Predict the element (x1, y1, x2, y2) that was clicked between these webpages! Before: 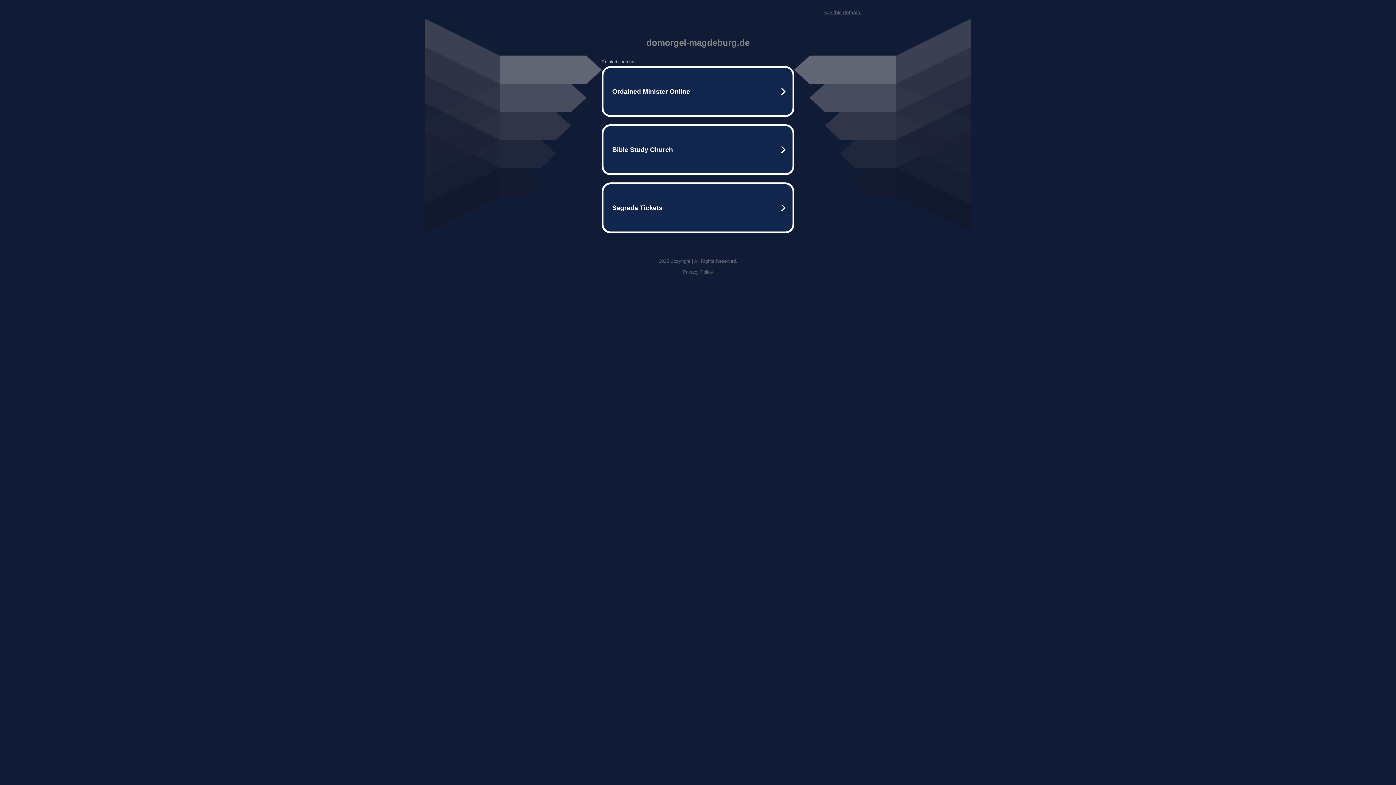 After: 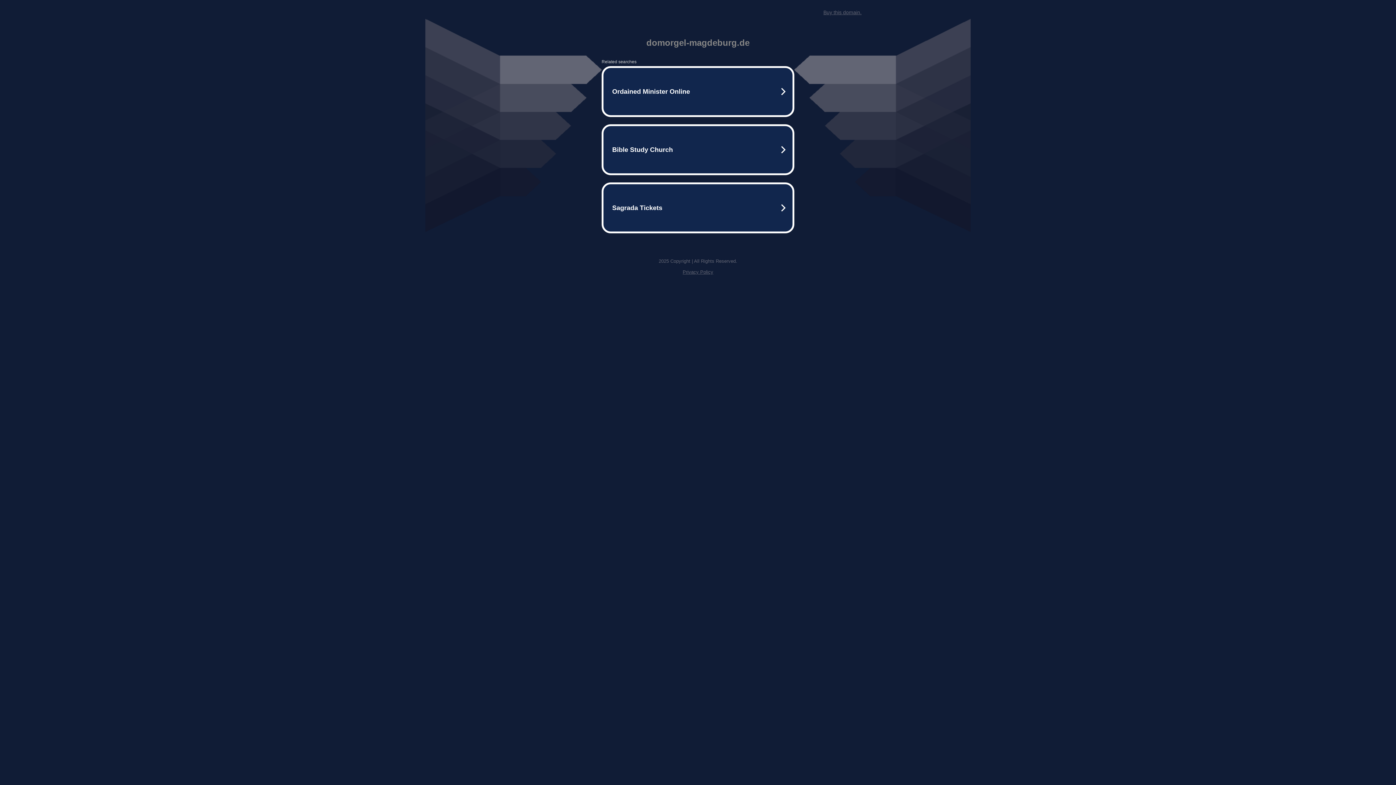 Action: label: Buy this domain. bbox: (823, 9, 861, 15)